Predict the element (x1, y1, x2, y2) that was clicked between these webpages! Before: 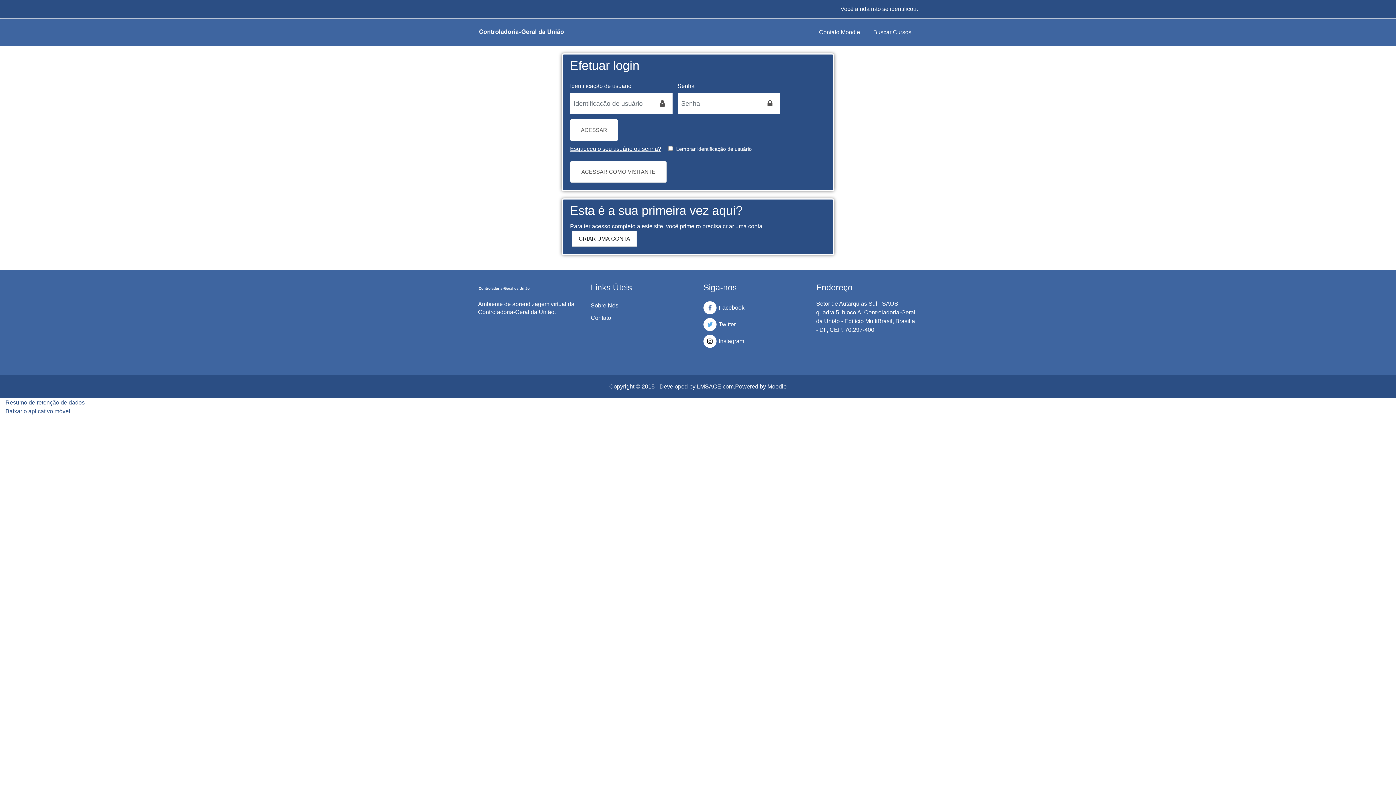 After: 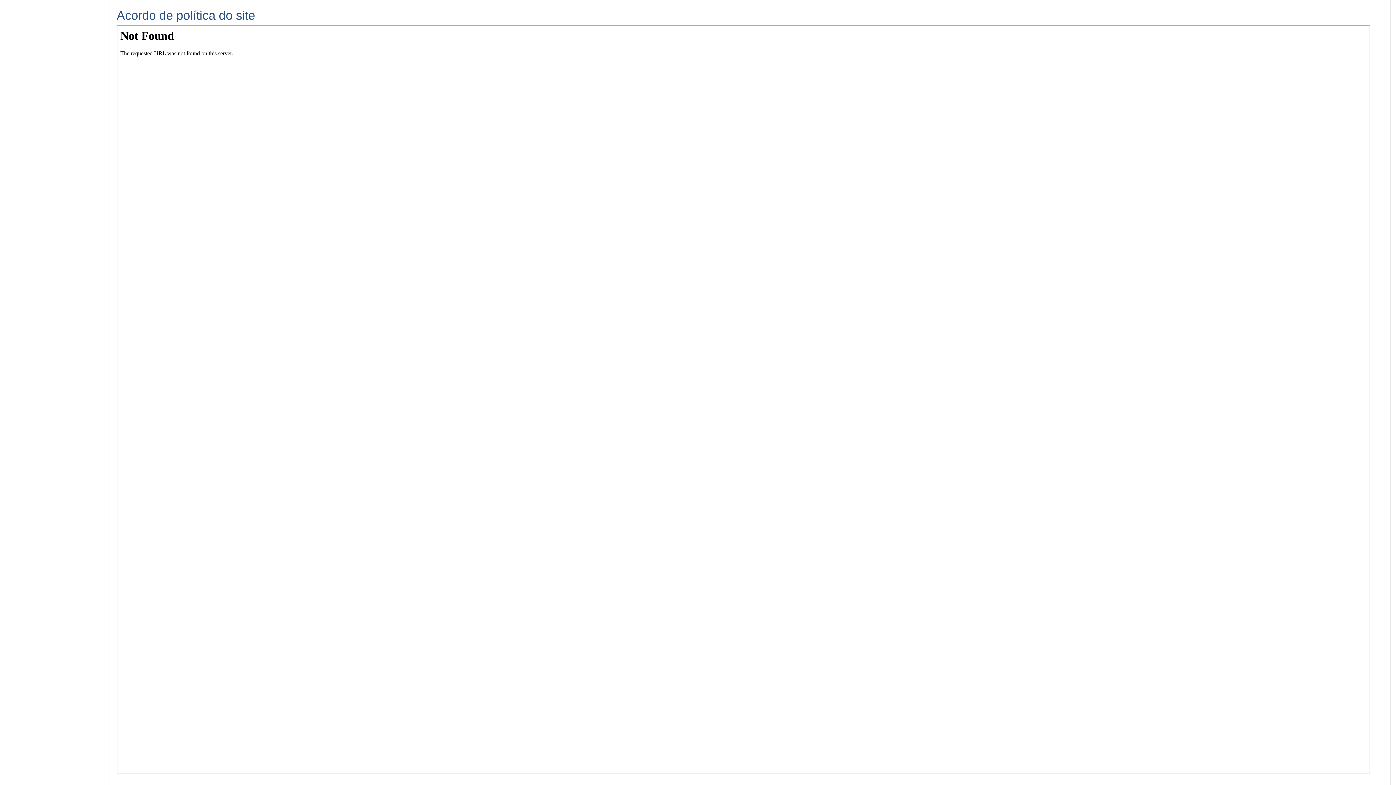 Action: bbox: (570, 161, 666, 182) label: ACESSAR COMO VISITANTE